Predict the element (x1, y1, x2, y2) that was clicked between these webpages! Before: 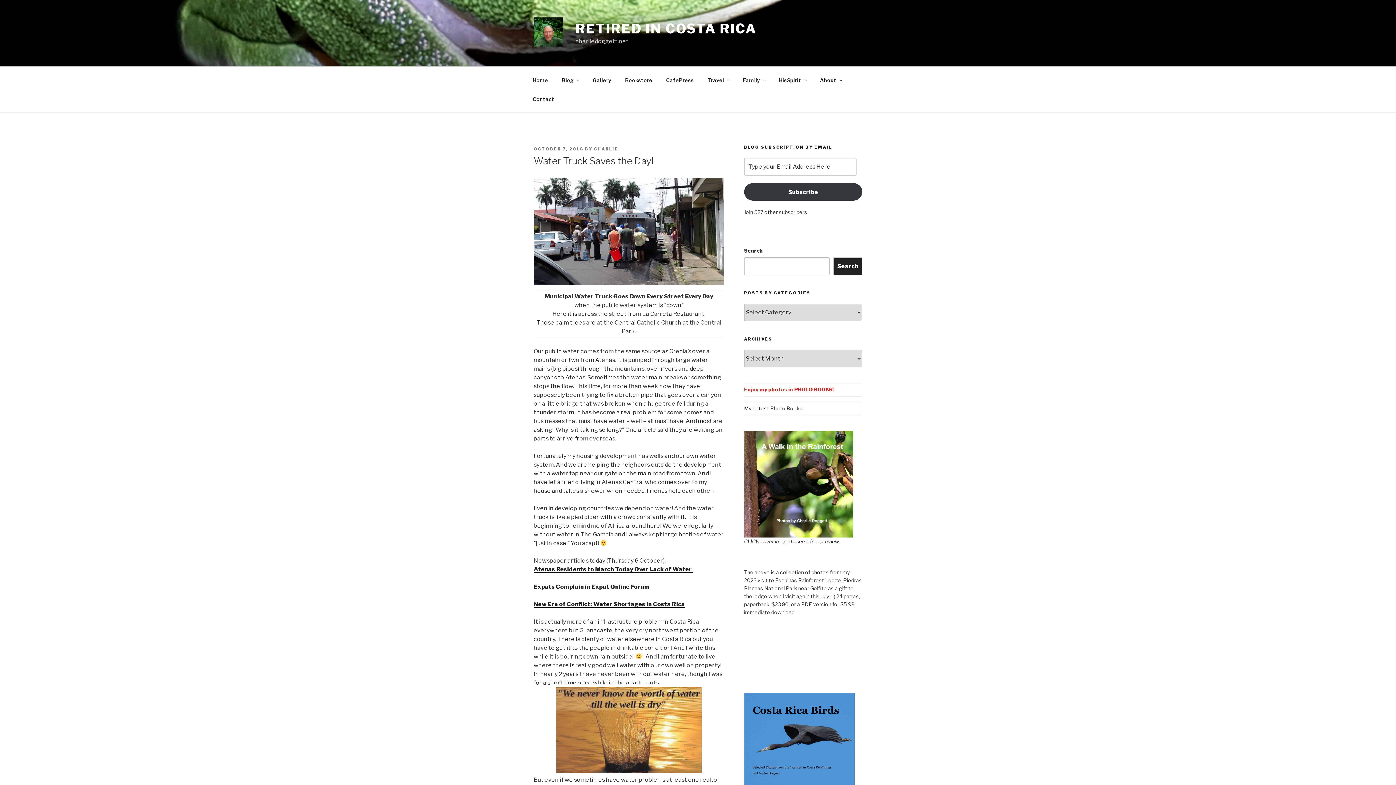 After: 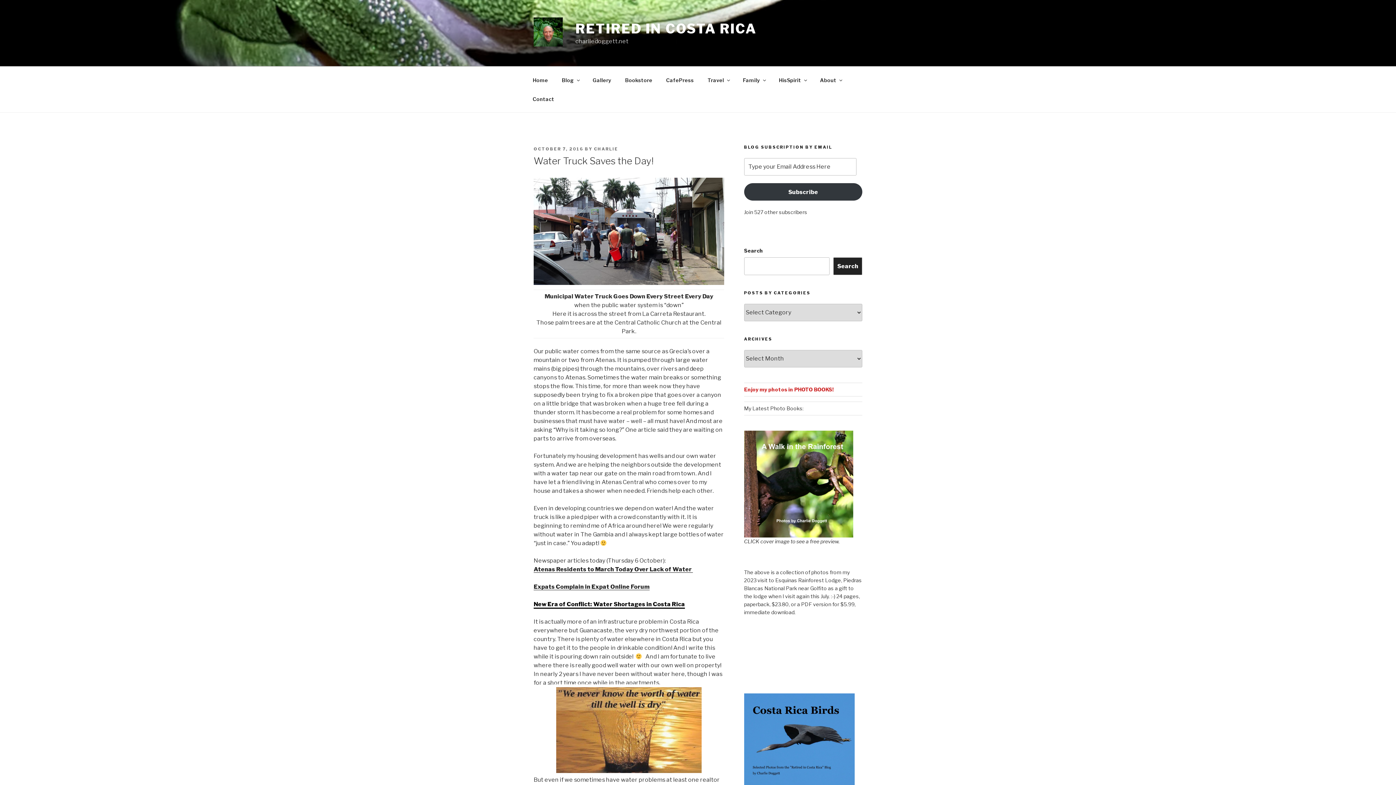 Action: label: New Era of Conflict: Water Shortages in Costa Rica bbox: (533, 601, 685, 608)